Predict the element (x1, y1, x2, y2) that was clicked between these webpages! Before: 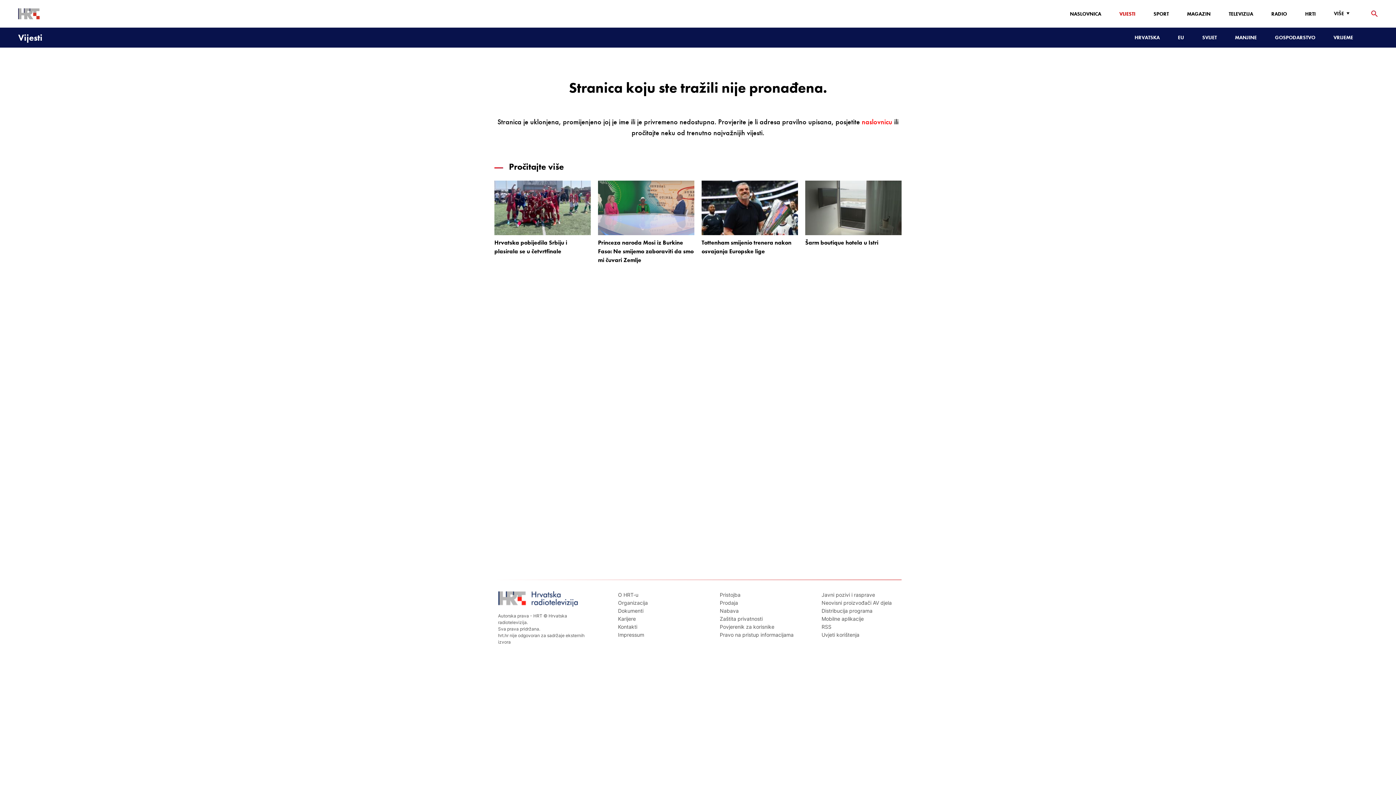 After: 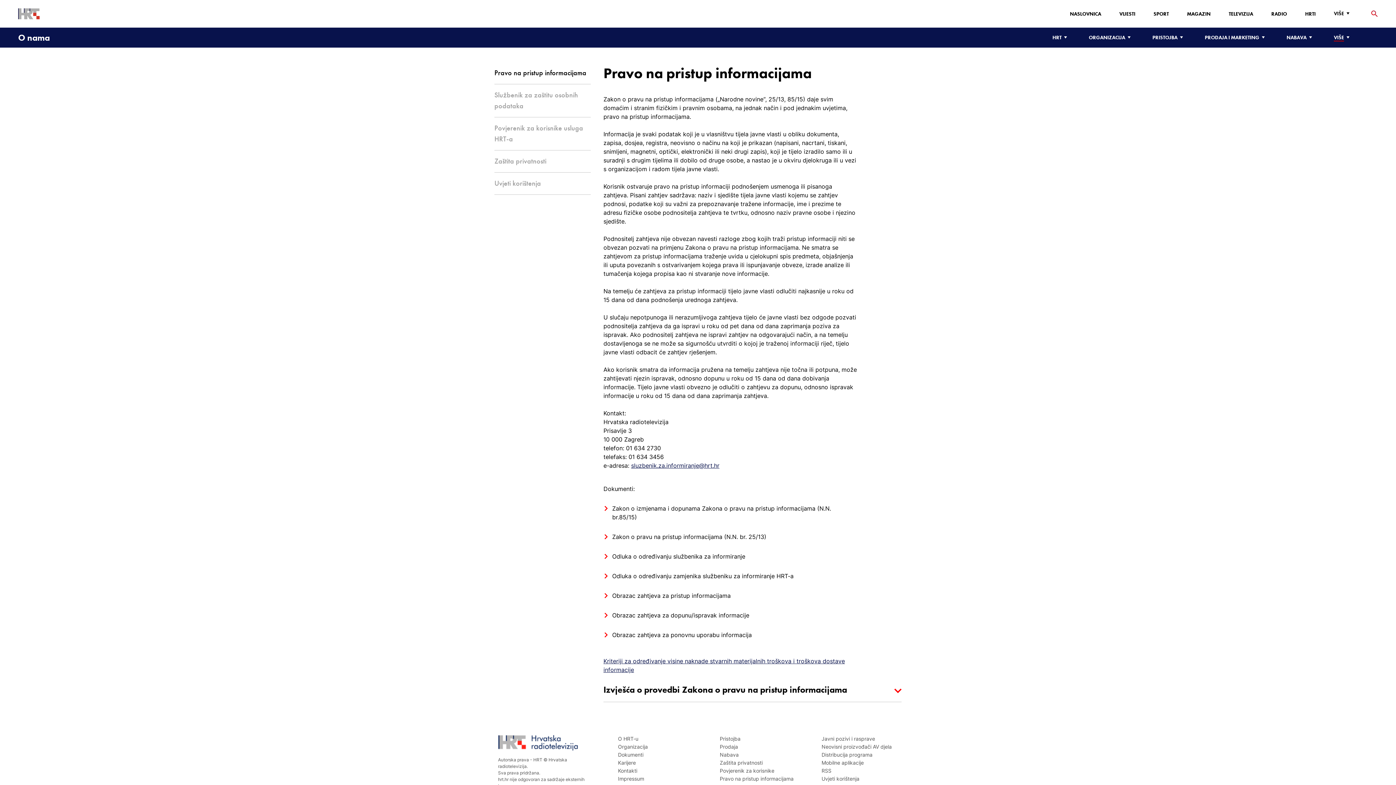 Action: label: Pravo na pristup informacijama bbox: (720, 632, 793, 638)